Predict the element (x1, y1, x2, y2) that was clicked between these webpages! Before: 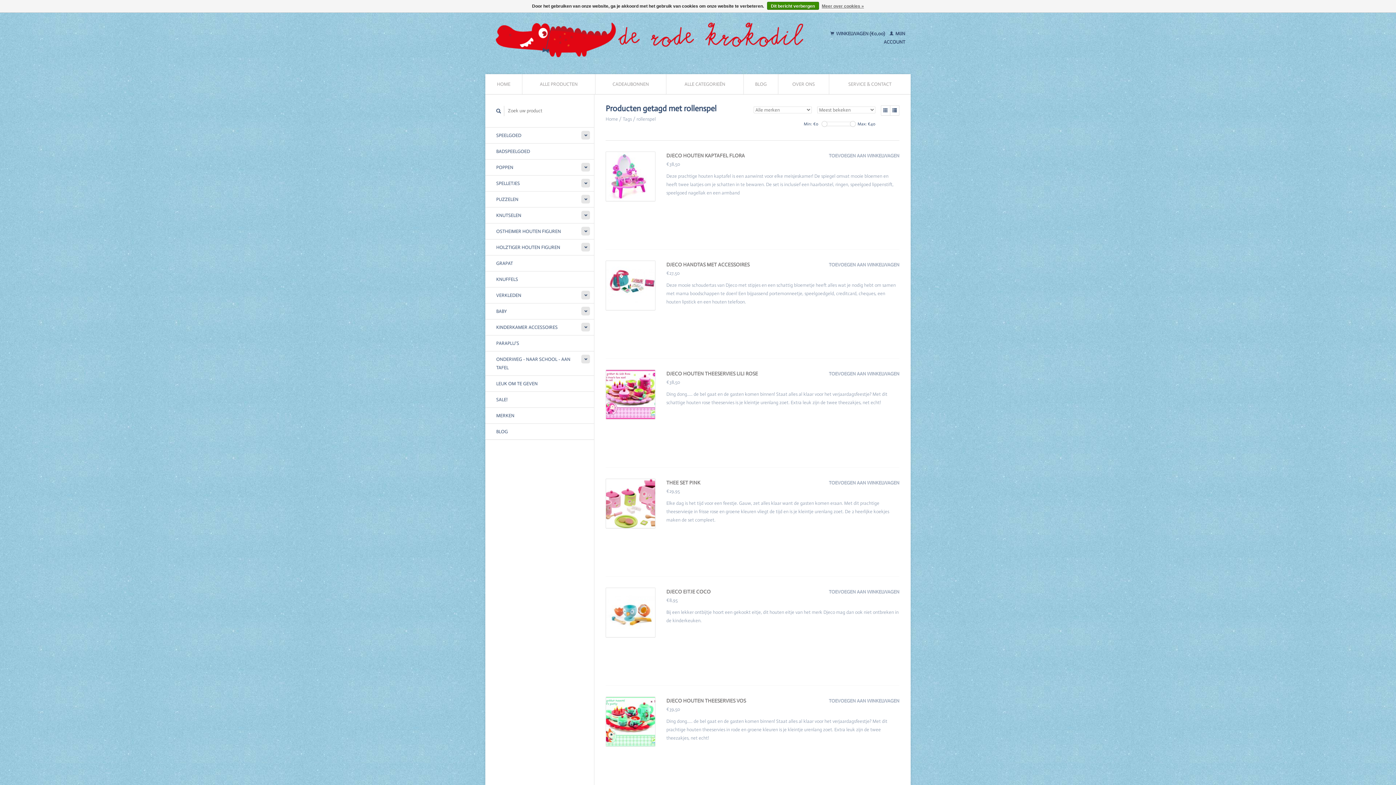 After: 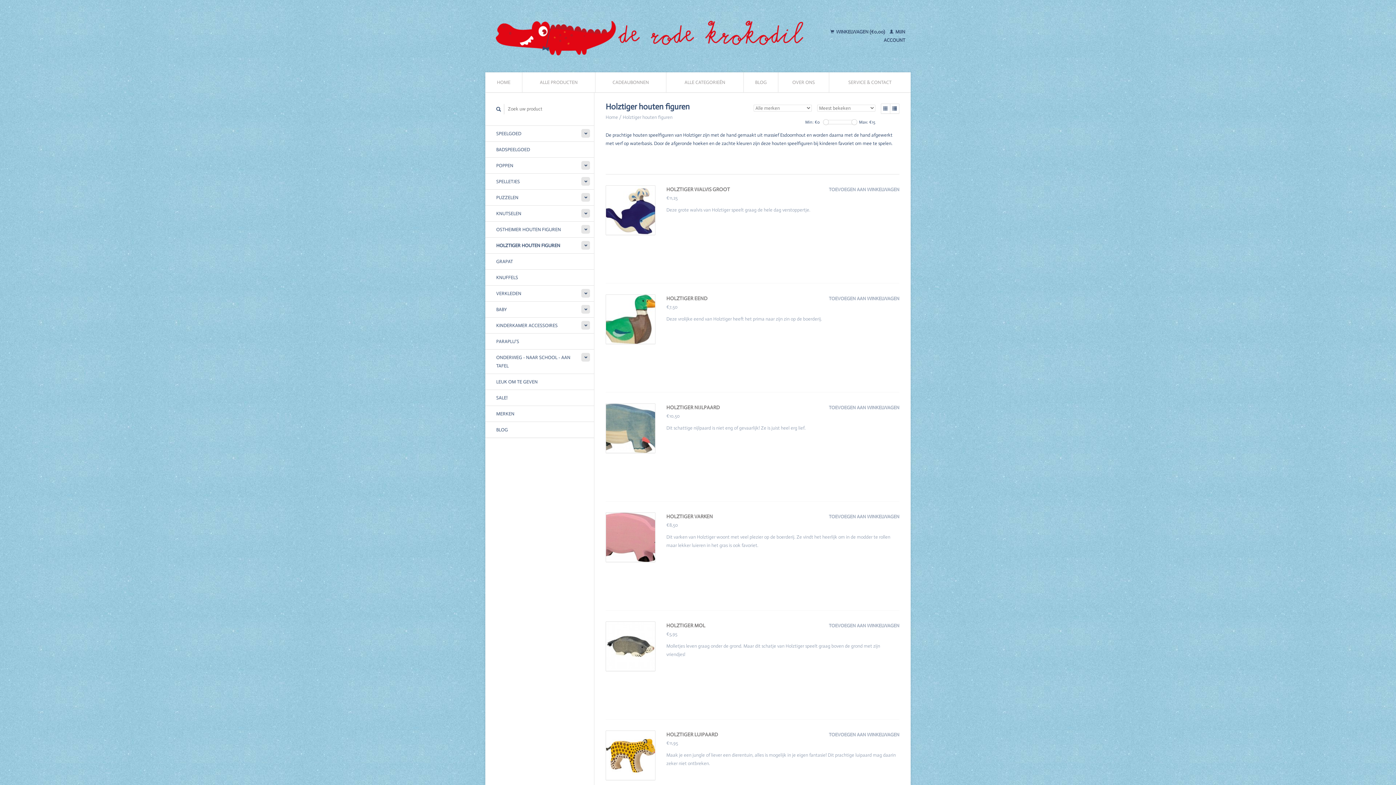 Action: label: HOLZTIGER HOUTEN FIGUREN bbox: (485, 239, 594, 255)